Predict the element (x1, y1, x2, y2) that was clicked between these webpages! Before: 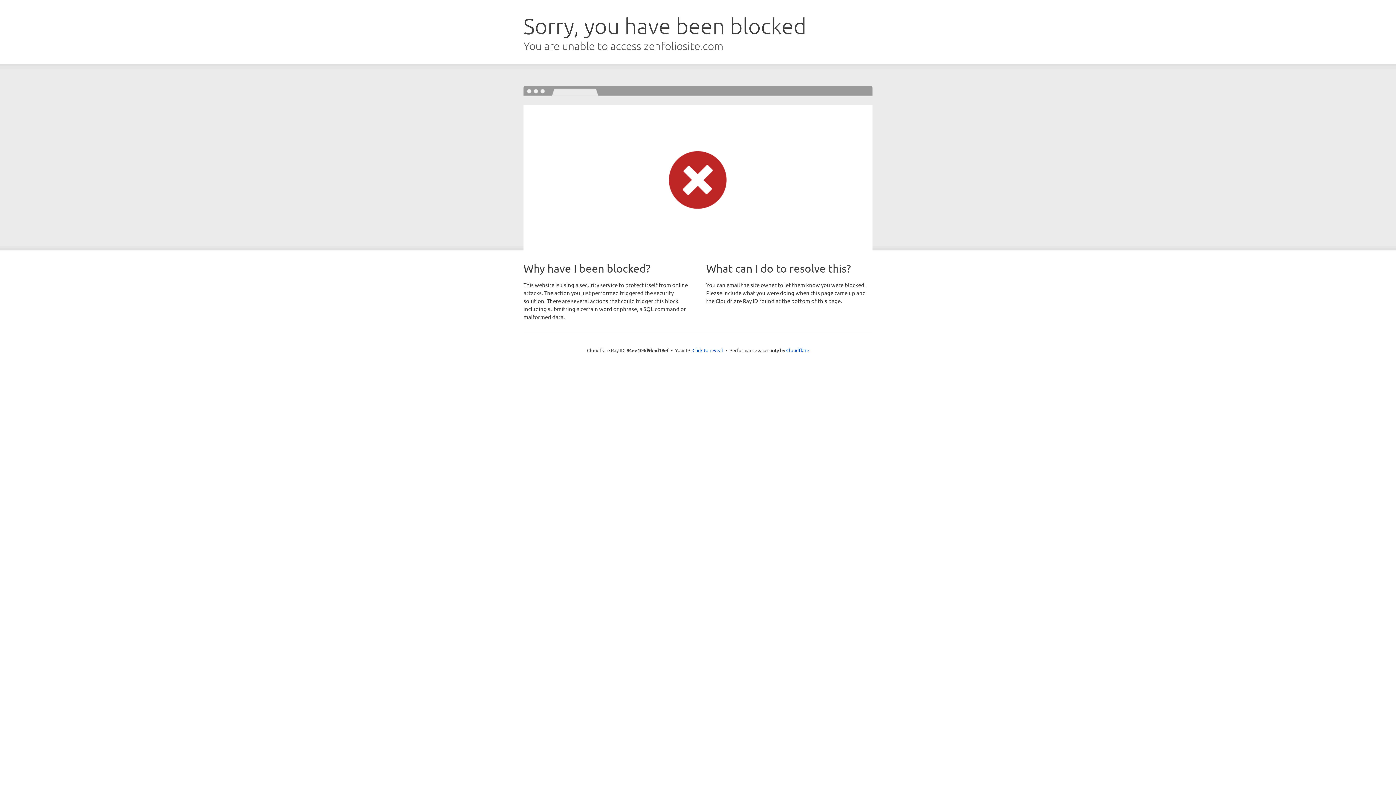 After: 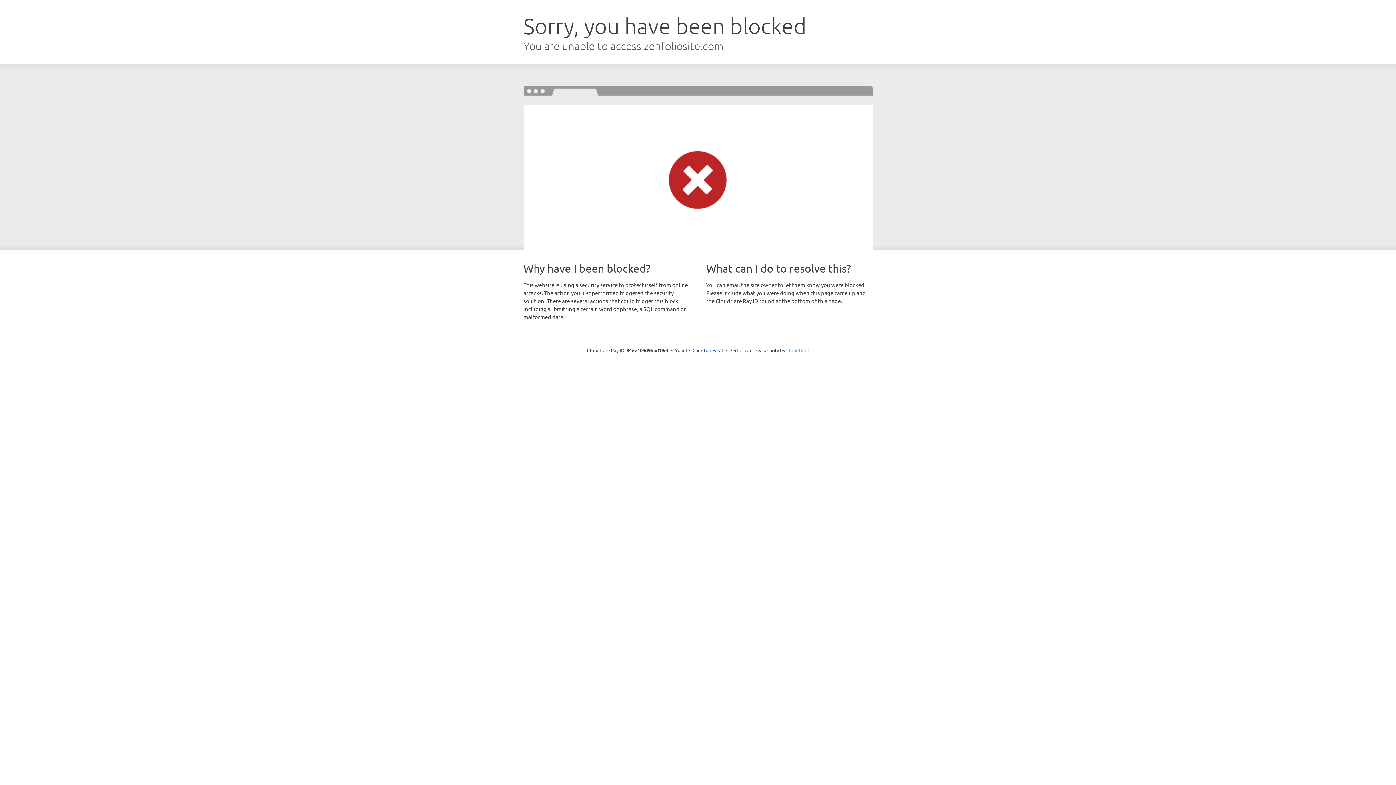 Action: bbox: (786, 347, 809, 353) label: Cloudflare